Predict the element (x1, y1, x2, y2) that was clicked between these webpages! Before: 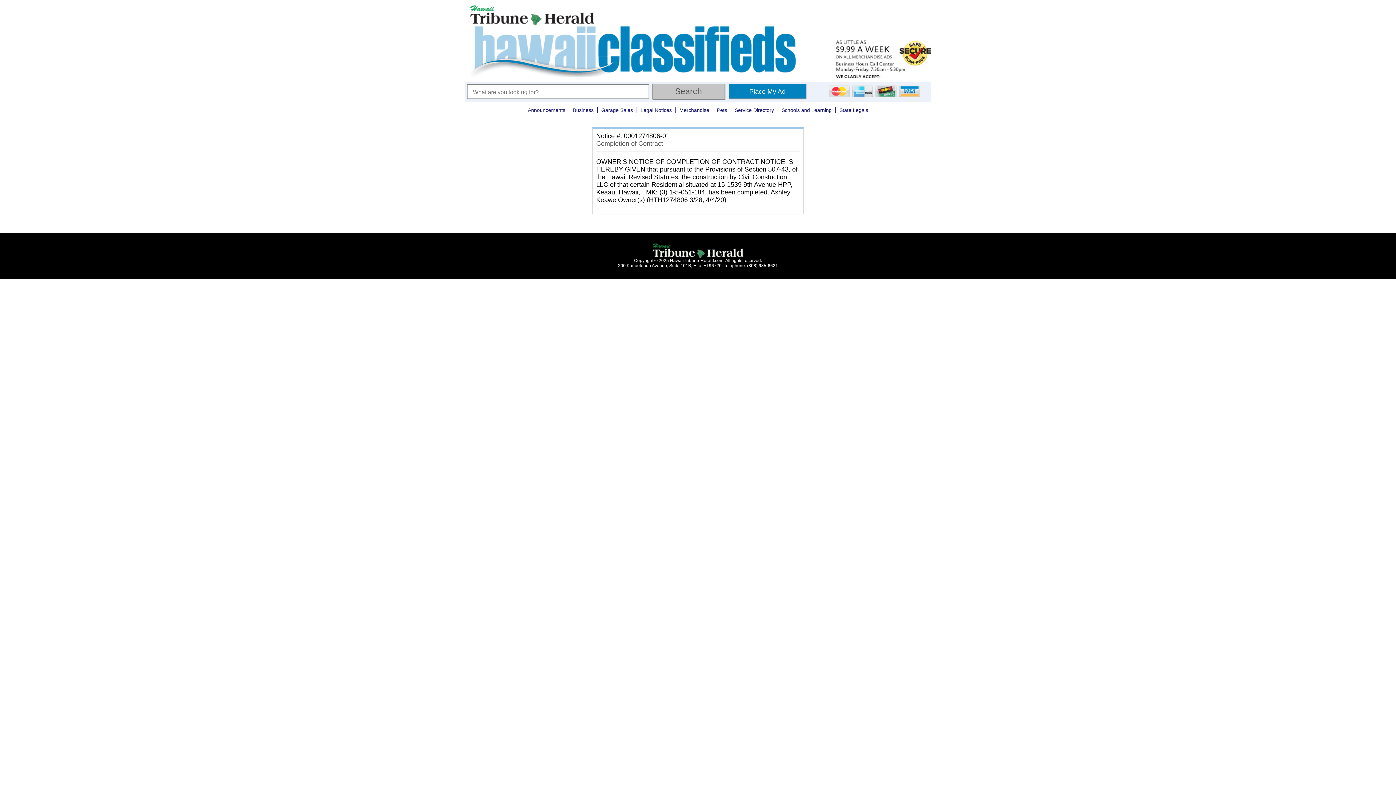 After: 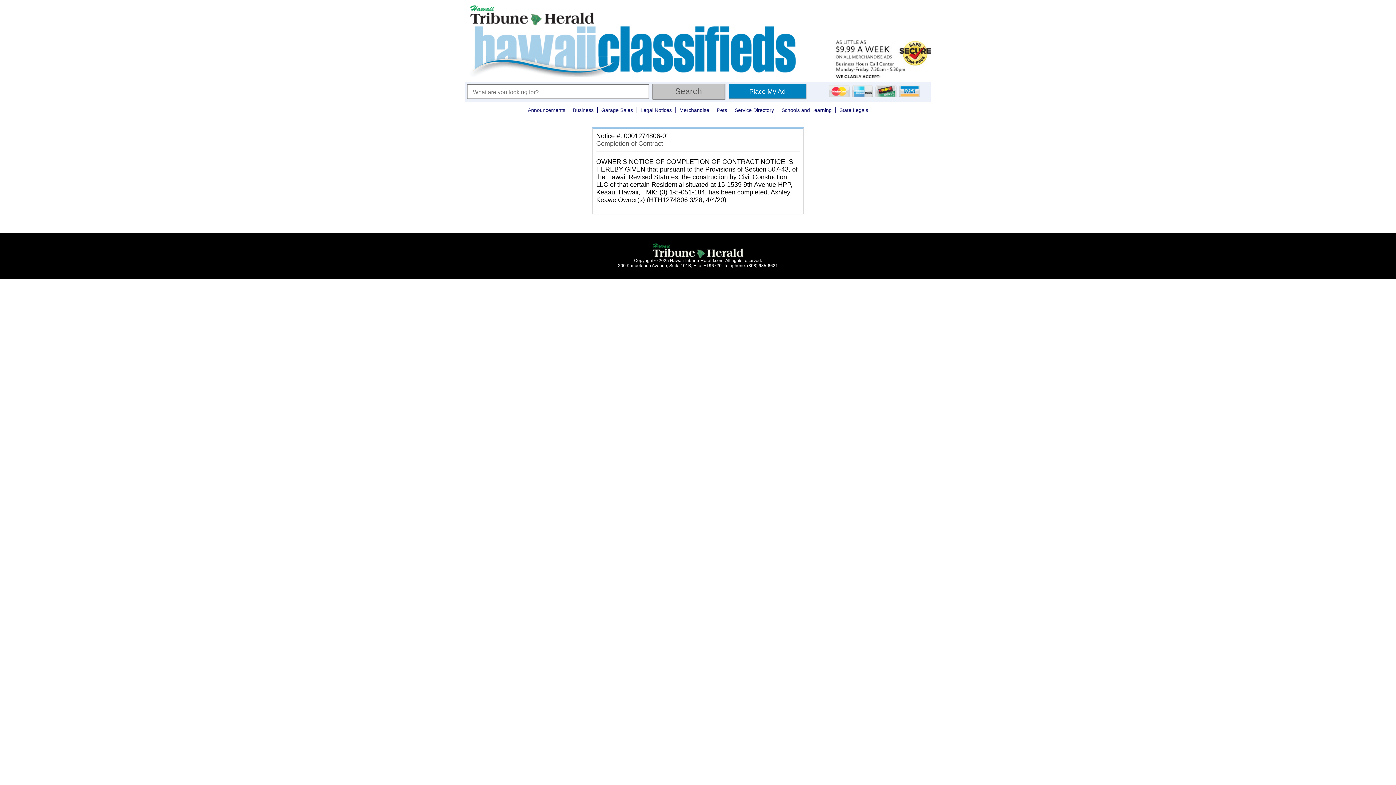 Action: bbox: (652, 246, 743, 251)